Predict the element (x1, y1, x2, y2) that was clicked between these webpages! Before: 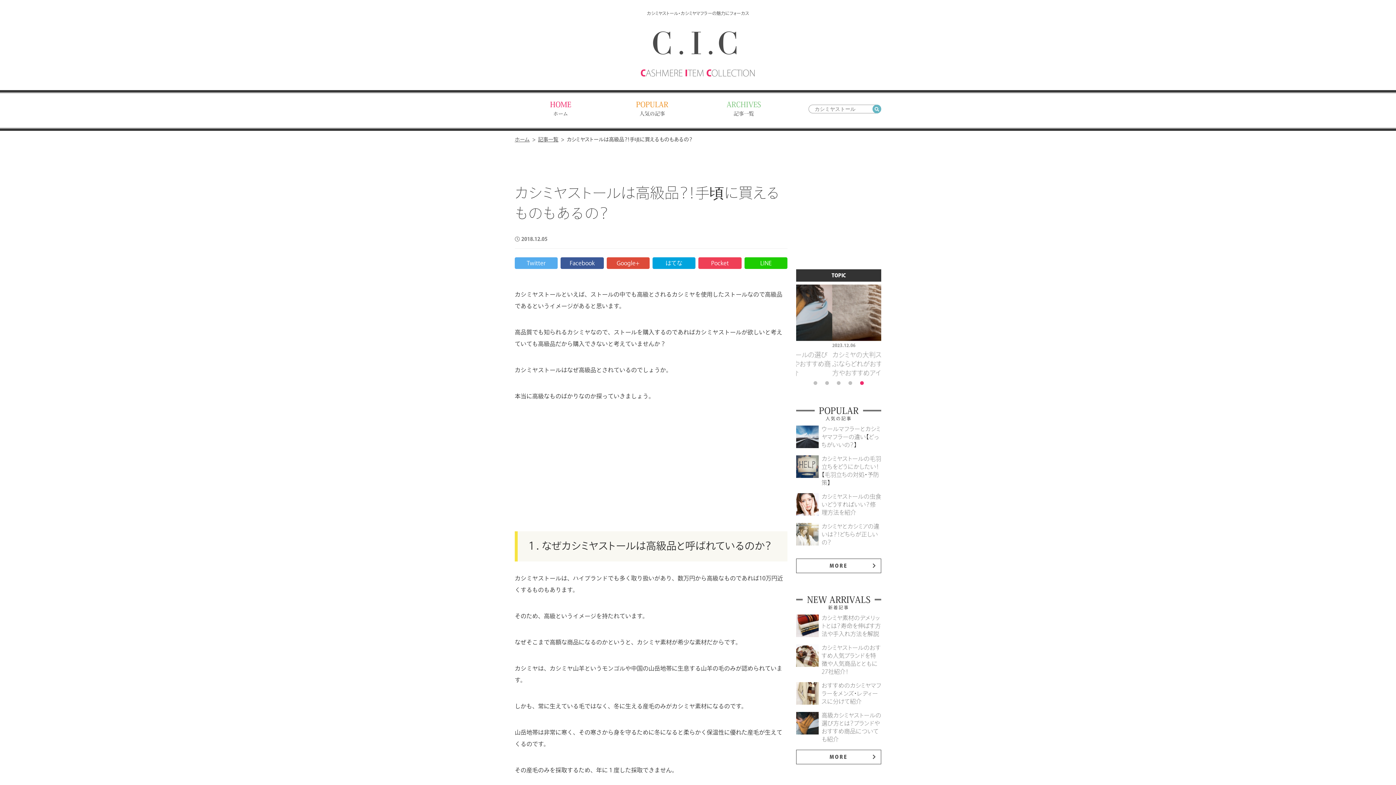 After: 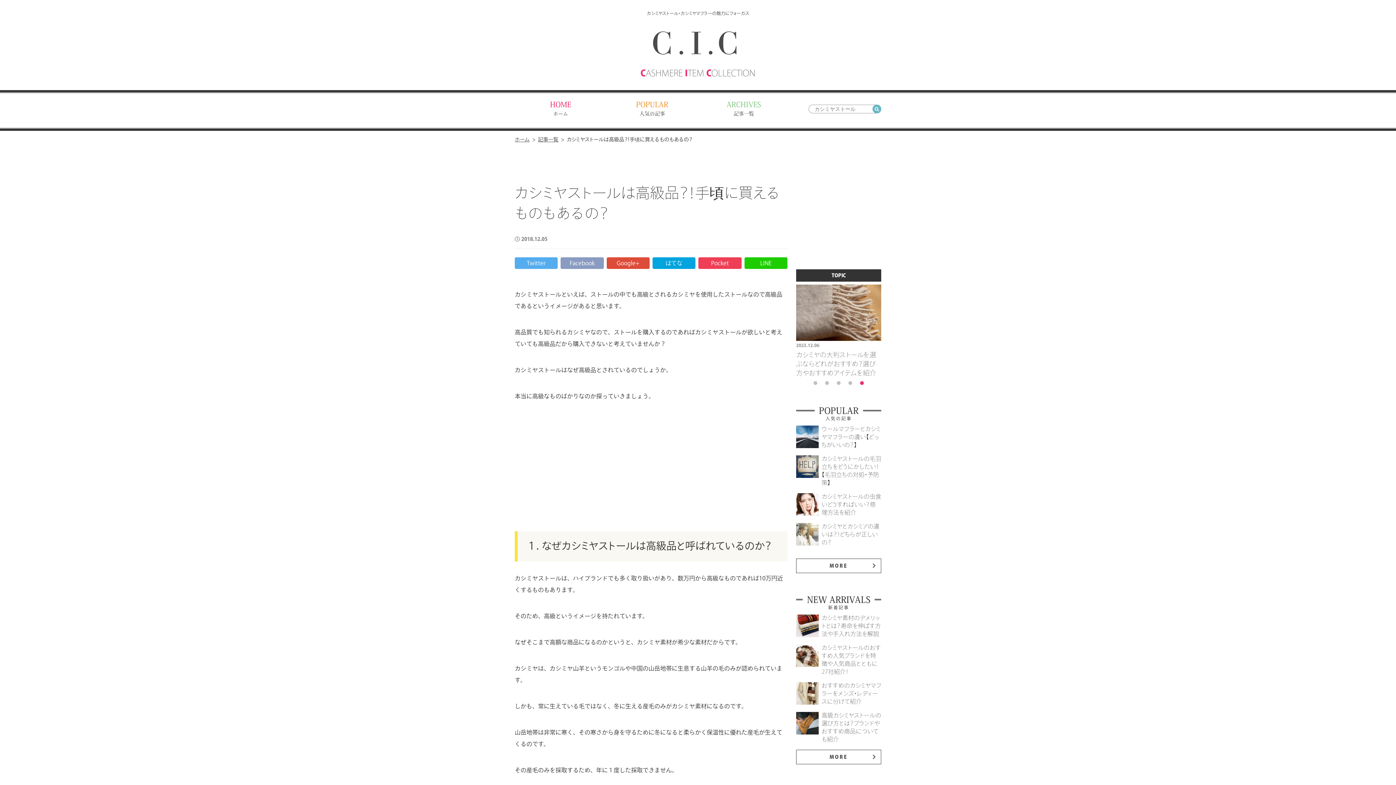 Action: bbox: (560, 257, 603, 269) label: Facebook